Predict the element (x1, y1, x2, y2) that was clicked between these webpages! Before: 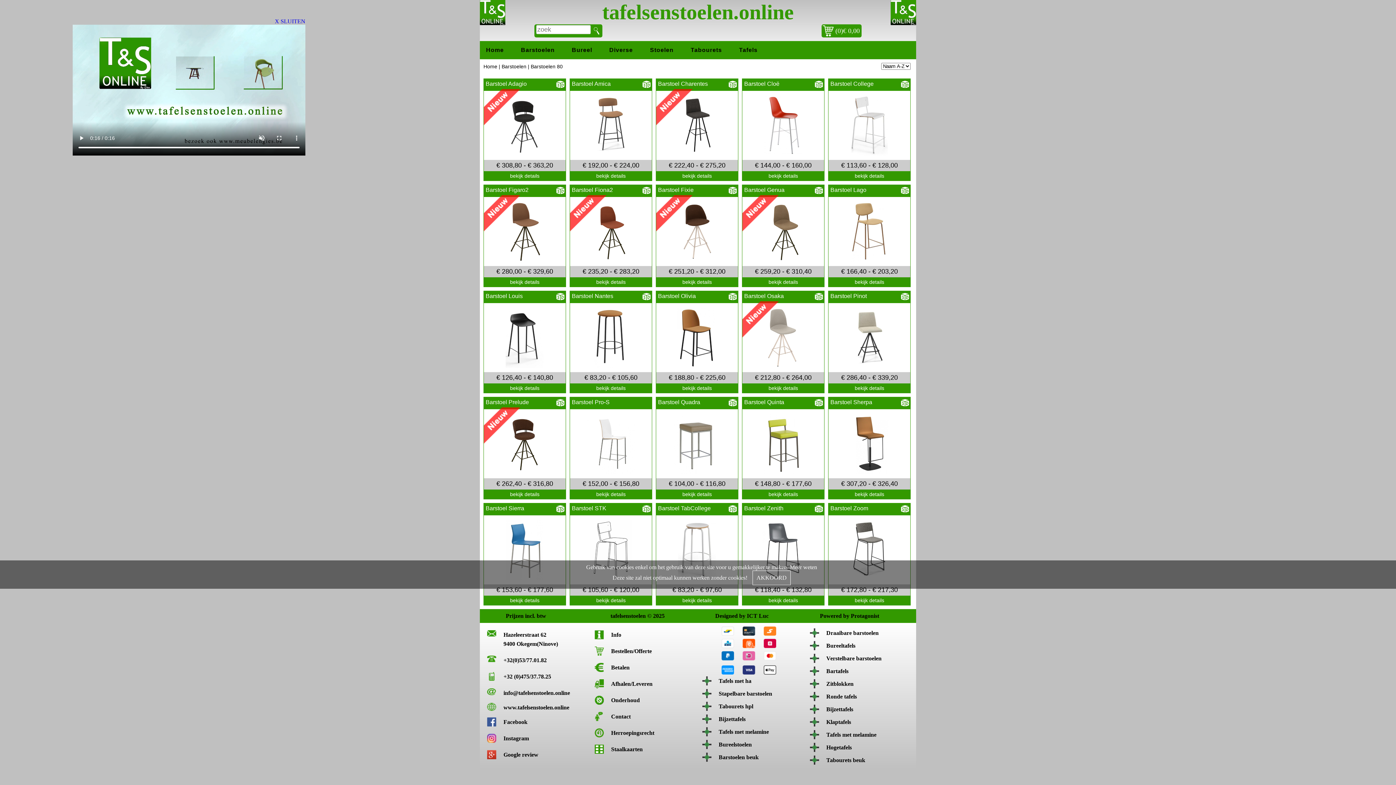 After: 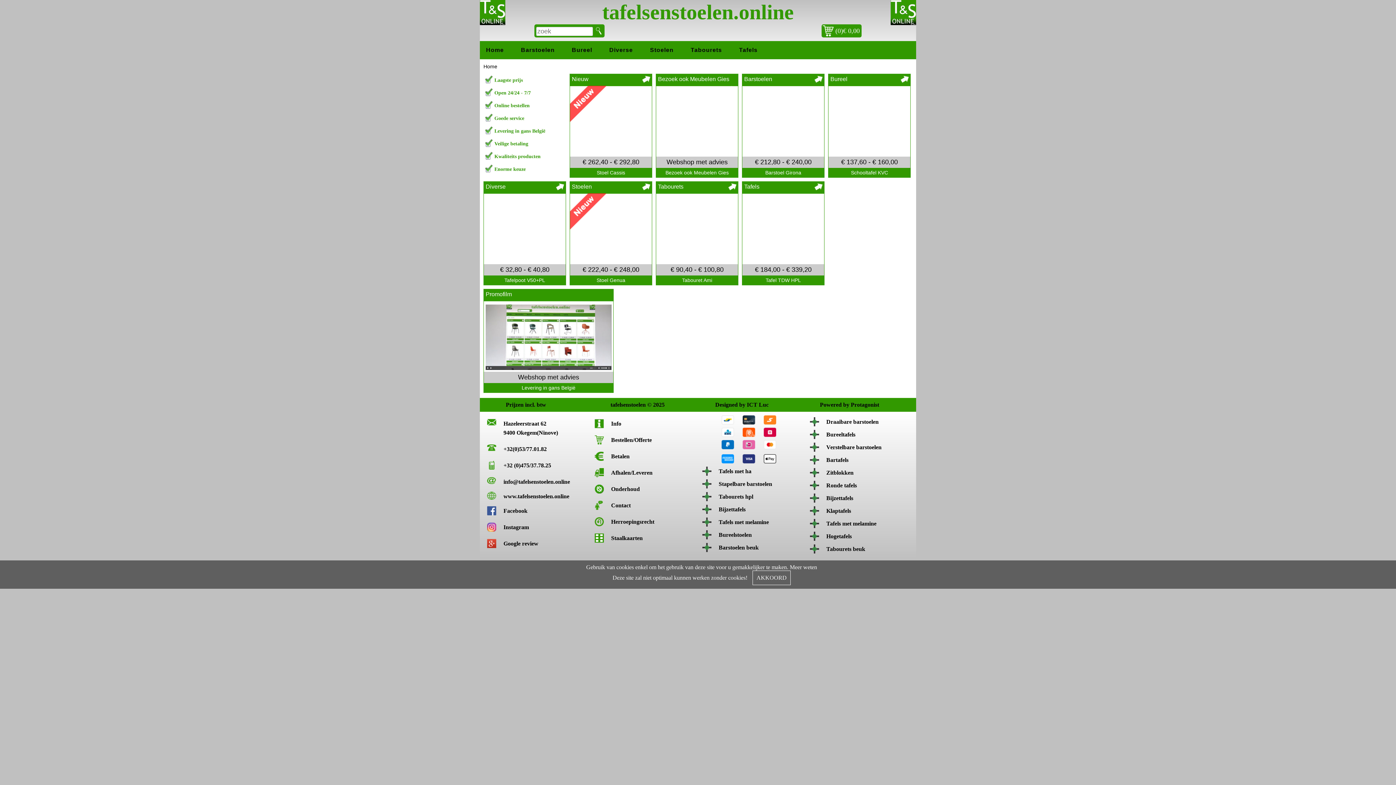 Action: bbox: (480, 20, 505, 26)